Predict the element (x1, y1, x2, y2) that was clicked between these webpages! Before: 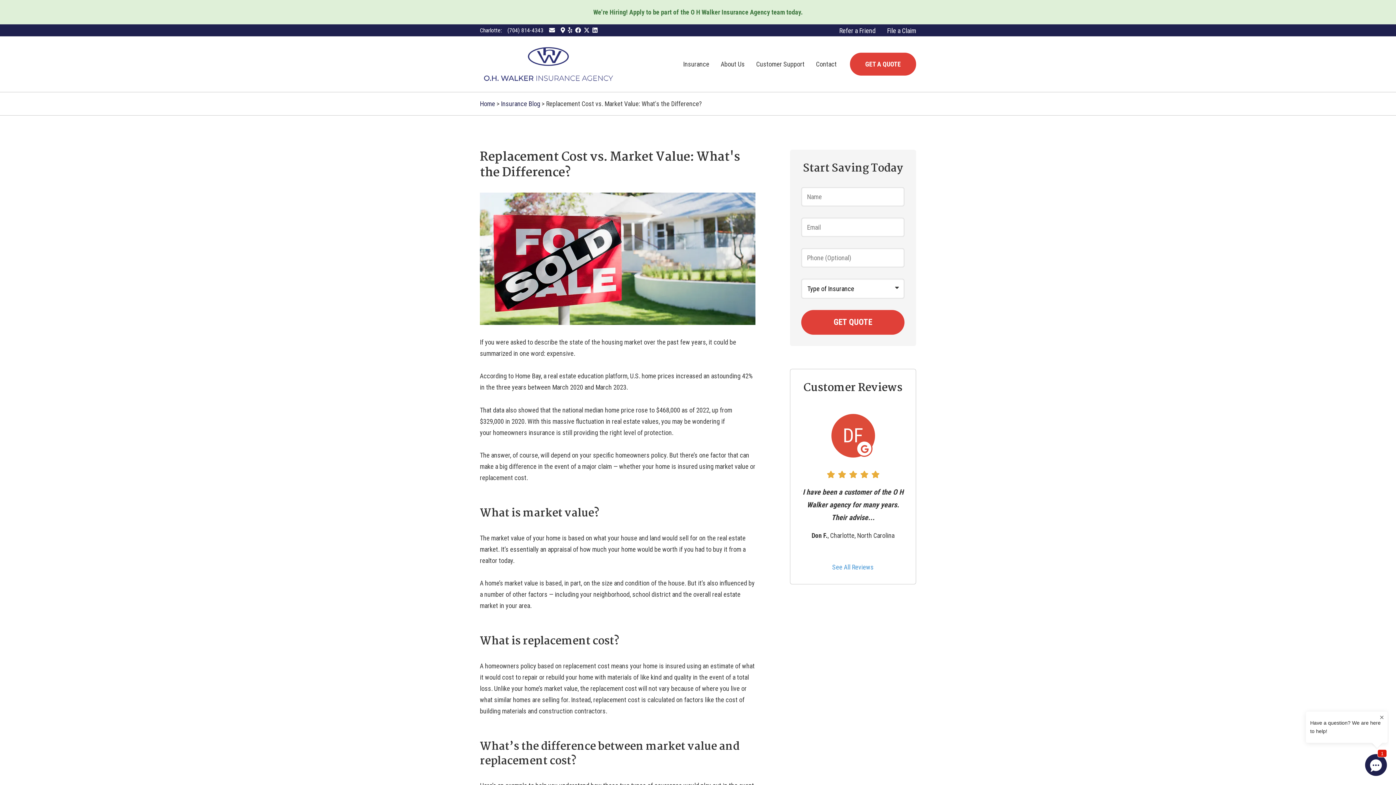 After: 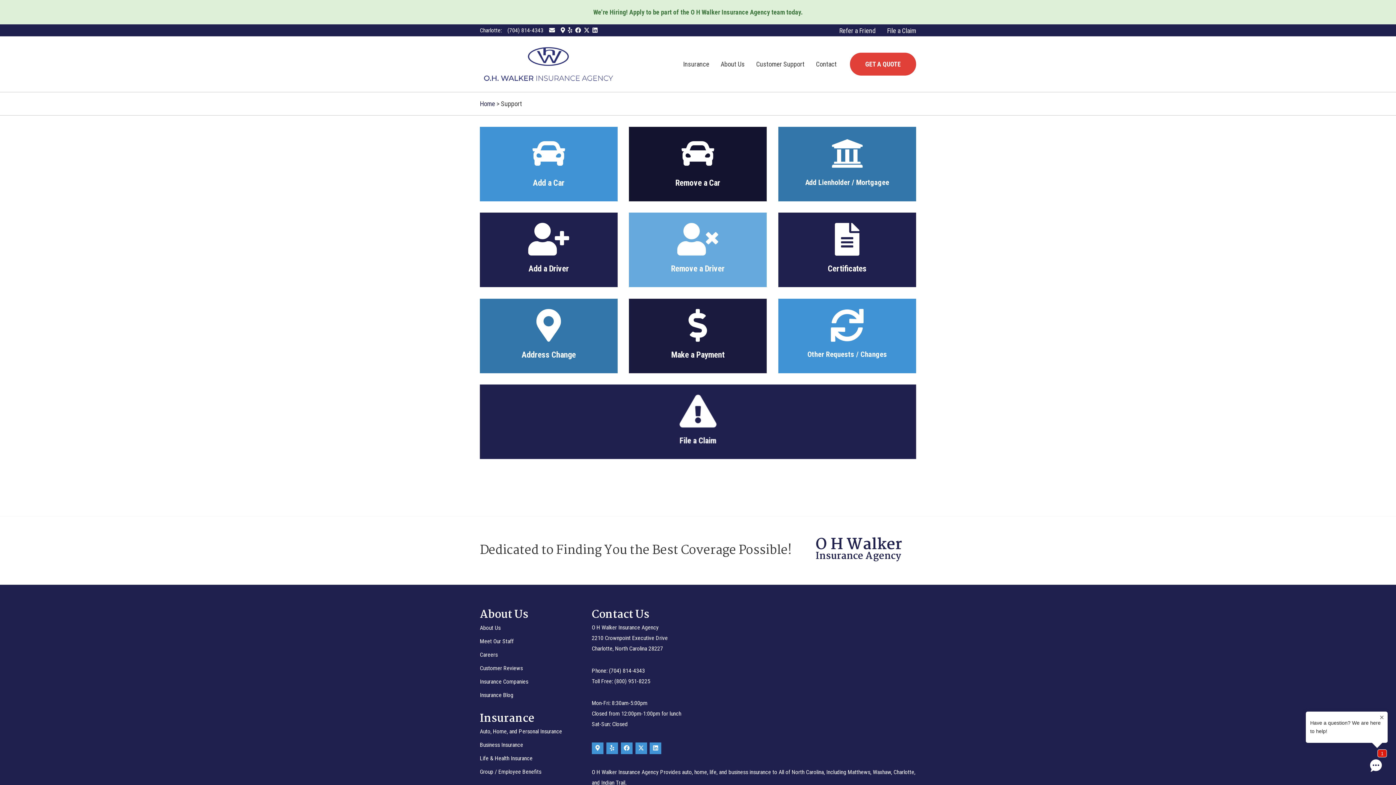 Action: bbox: (750, 52, 810, 75) label: Customer Support